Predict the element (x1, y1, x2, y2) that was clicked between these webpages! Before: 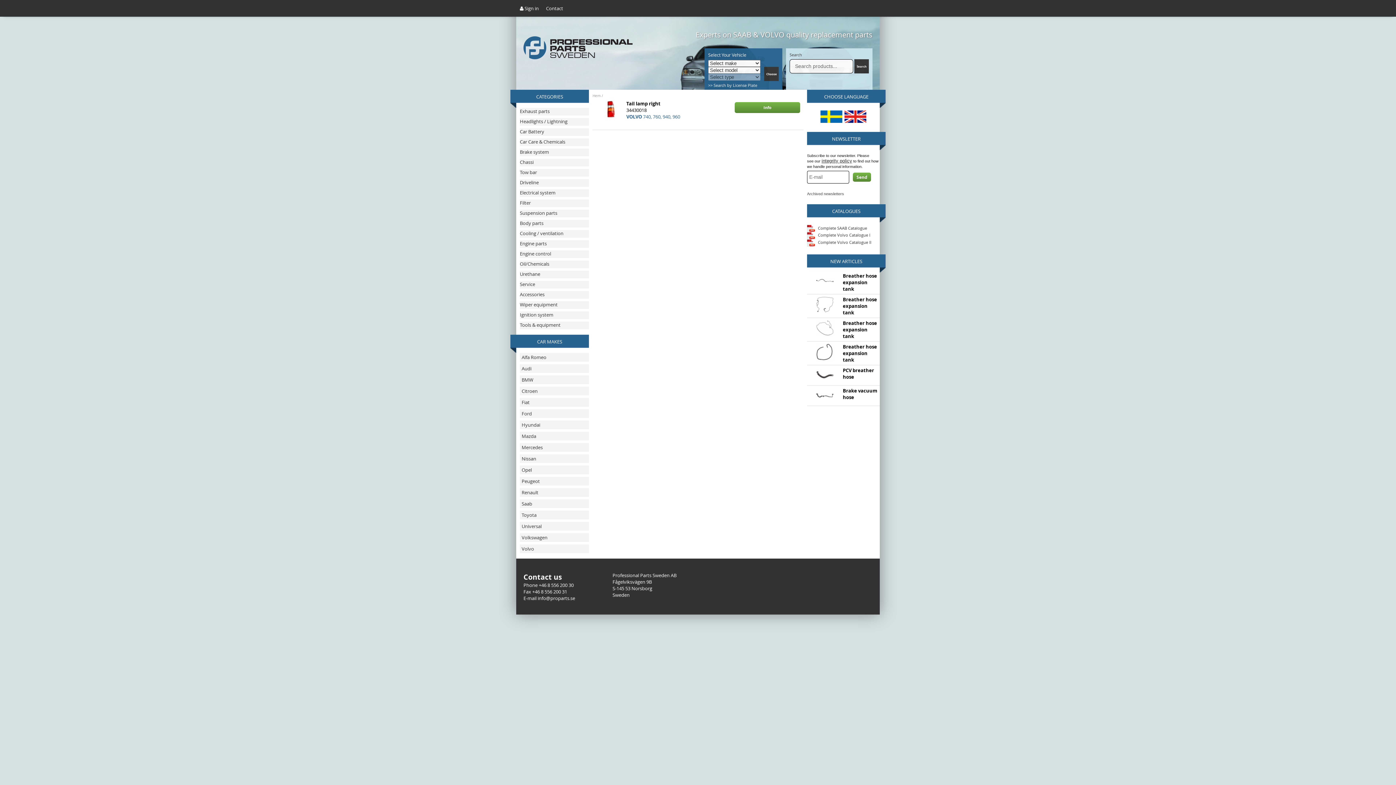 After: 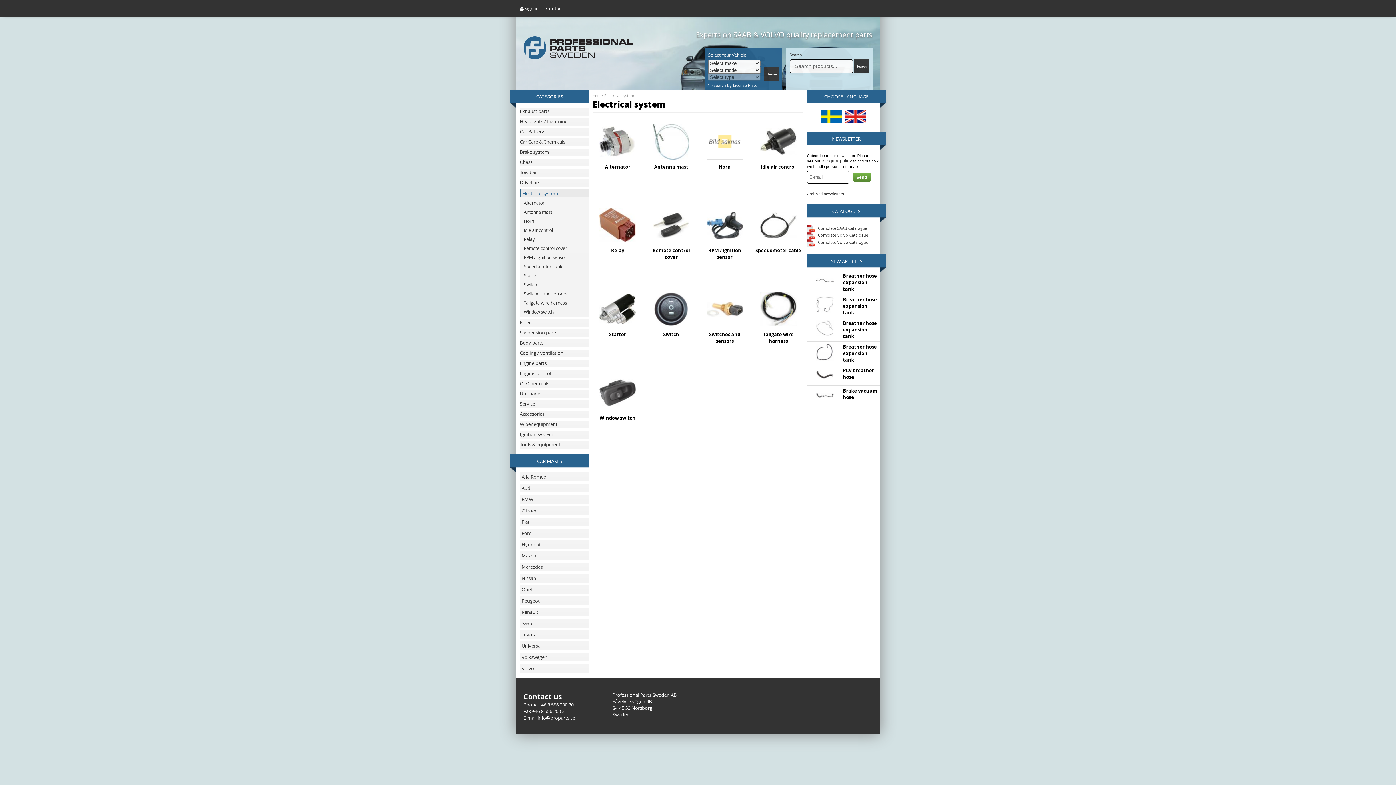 Action: label: Electrical system bbox: (520, 189, 589, 196)